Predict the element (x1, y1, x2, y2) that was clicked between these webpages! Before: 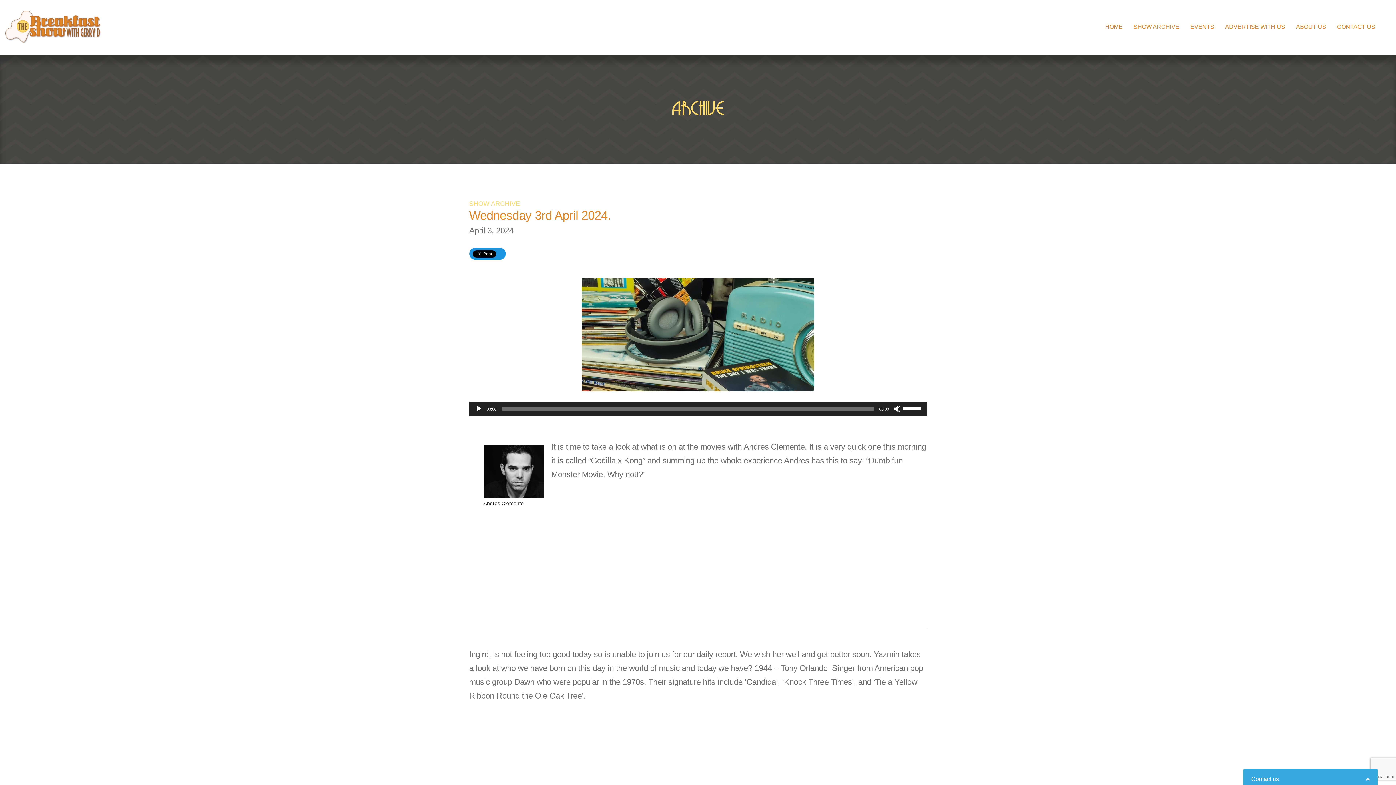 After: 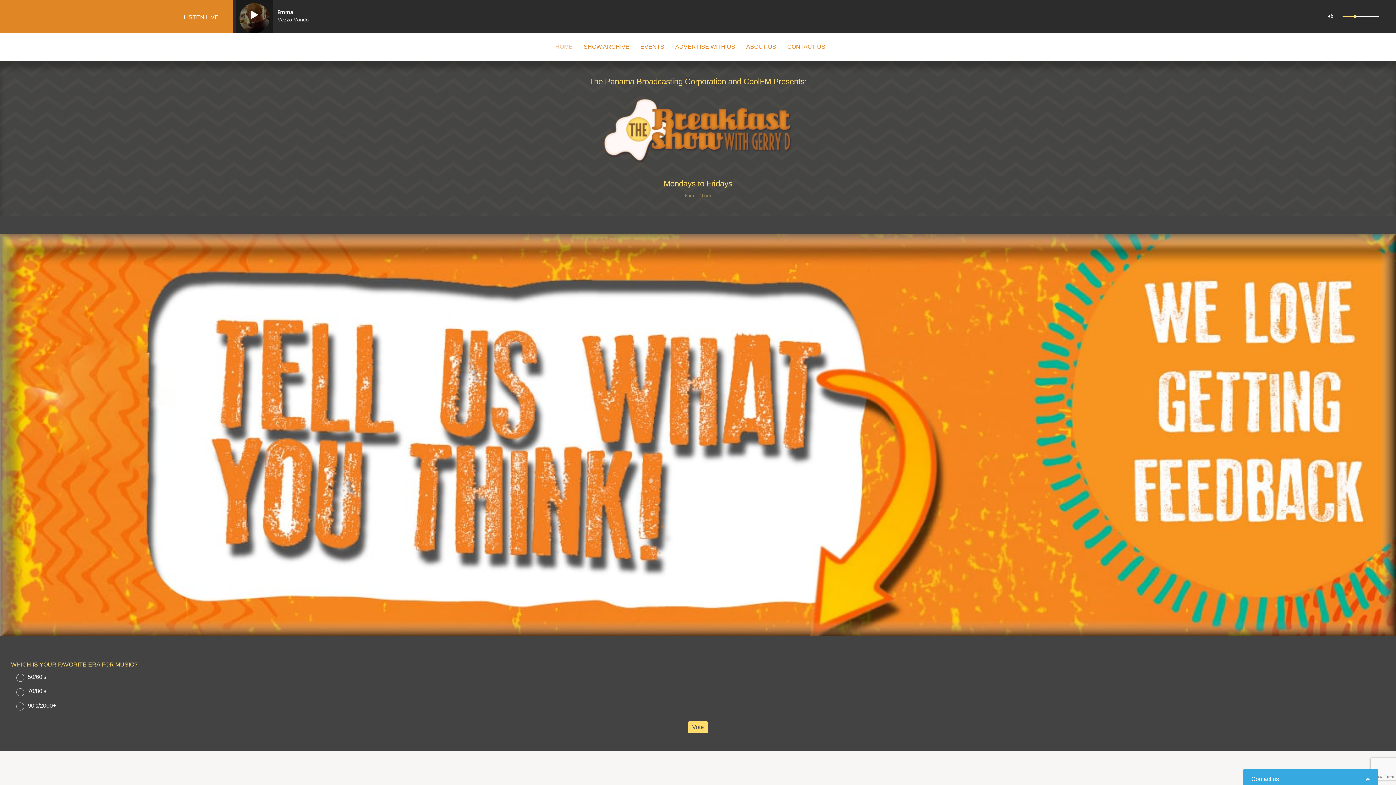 Action: label: HOME bbox: (1100, 23, 1128, 29)